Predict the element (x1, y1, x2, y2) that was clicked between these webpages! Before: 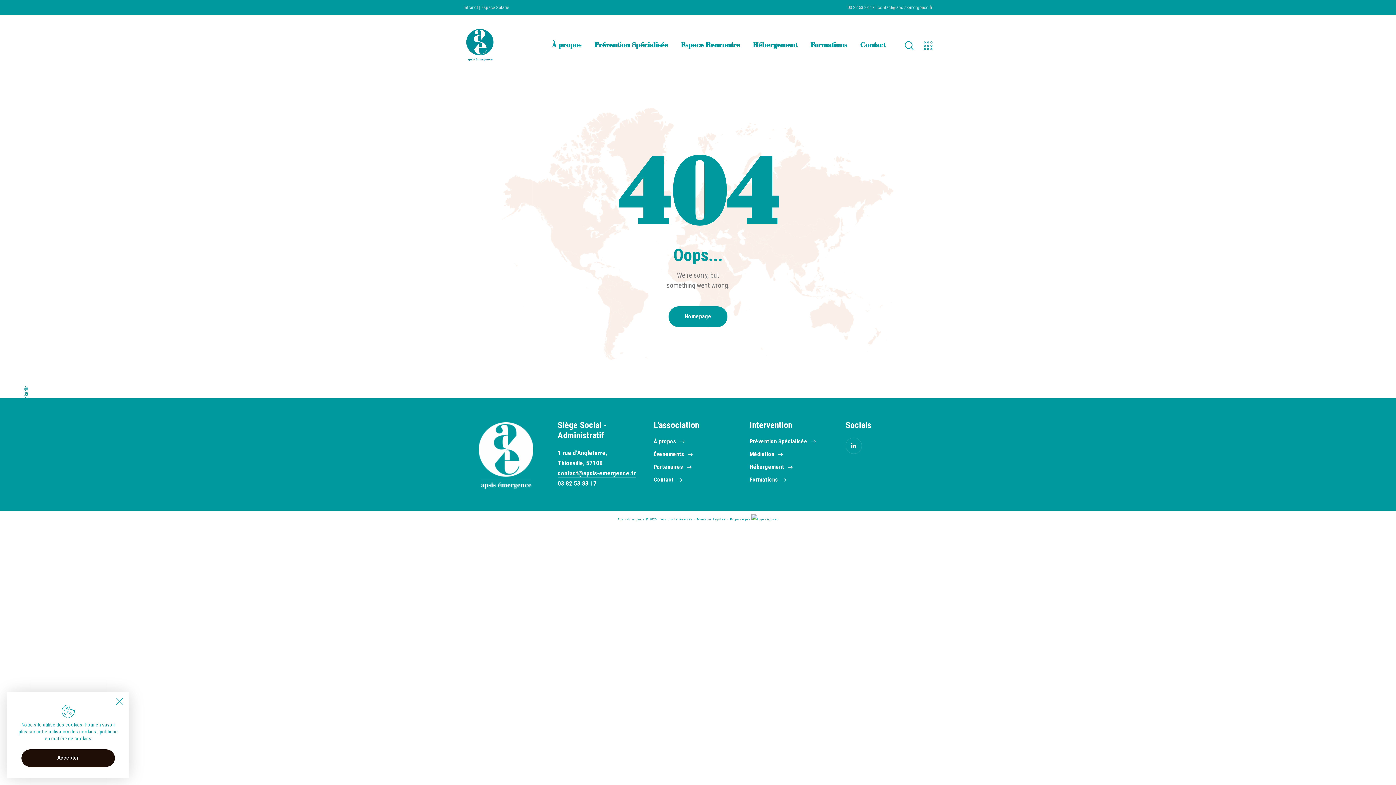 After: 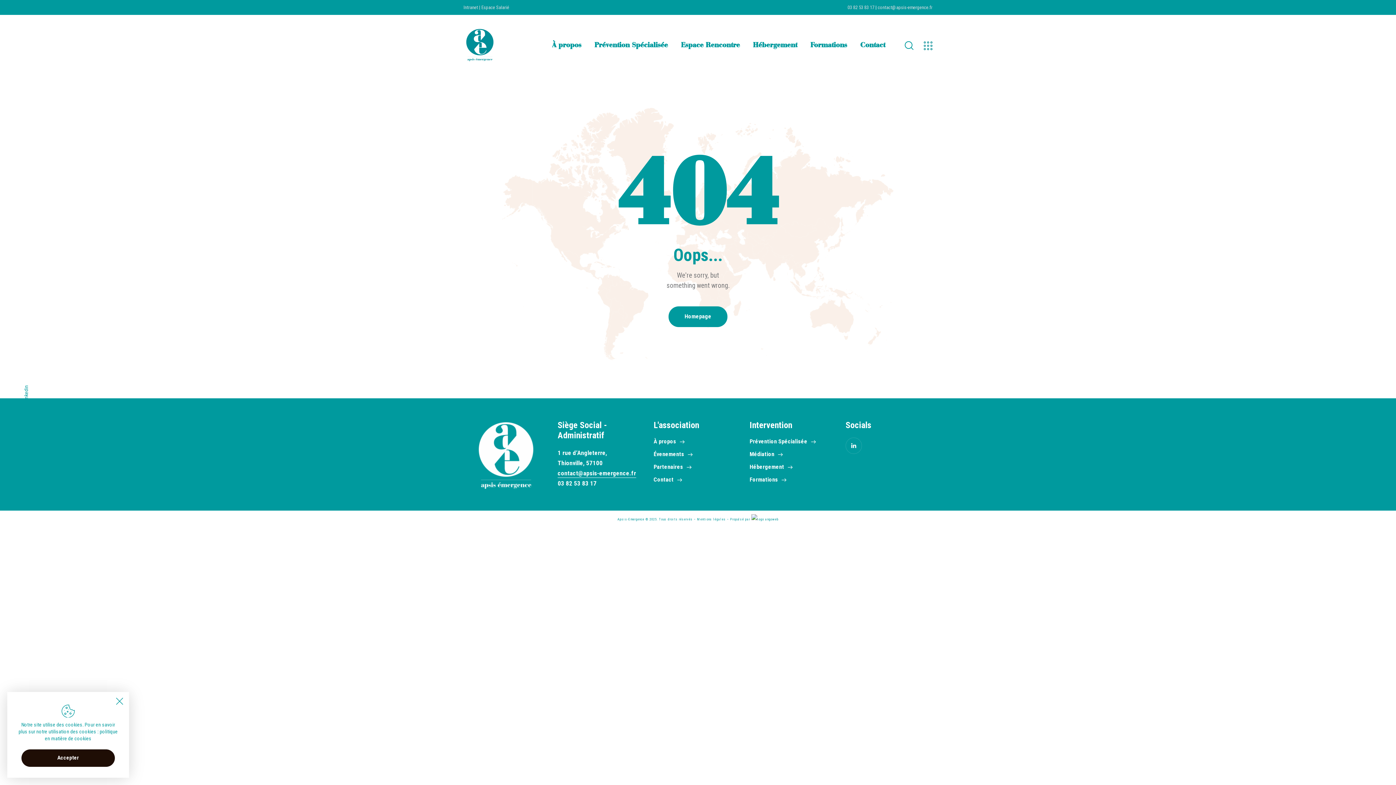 Action: bbox: (557, 479, 596, 487) label: 03 82 53 83 17